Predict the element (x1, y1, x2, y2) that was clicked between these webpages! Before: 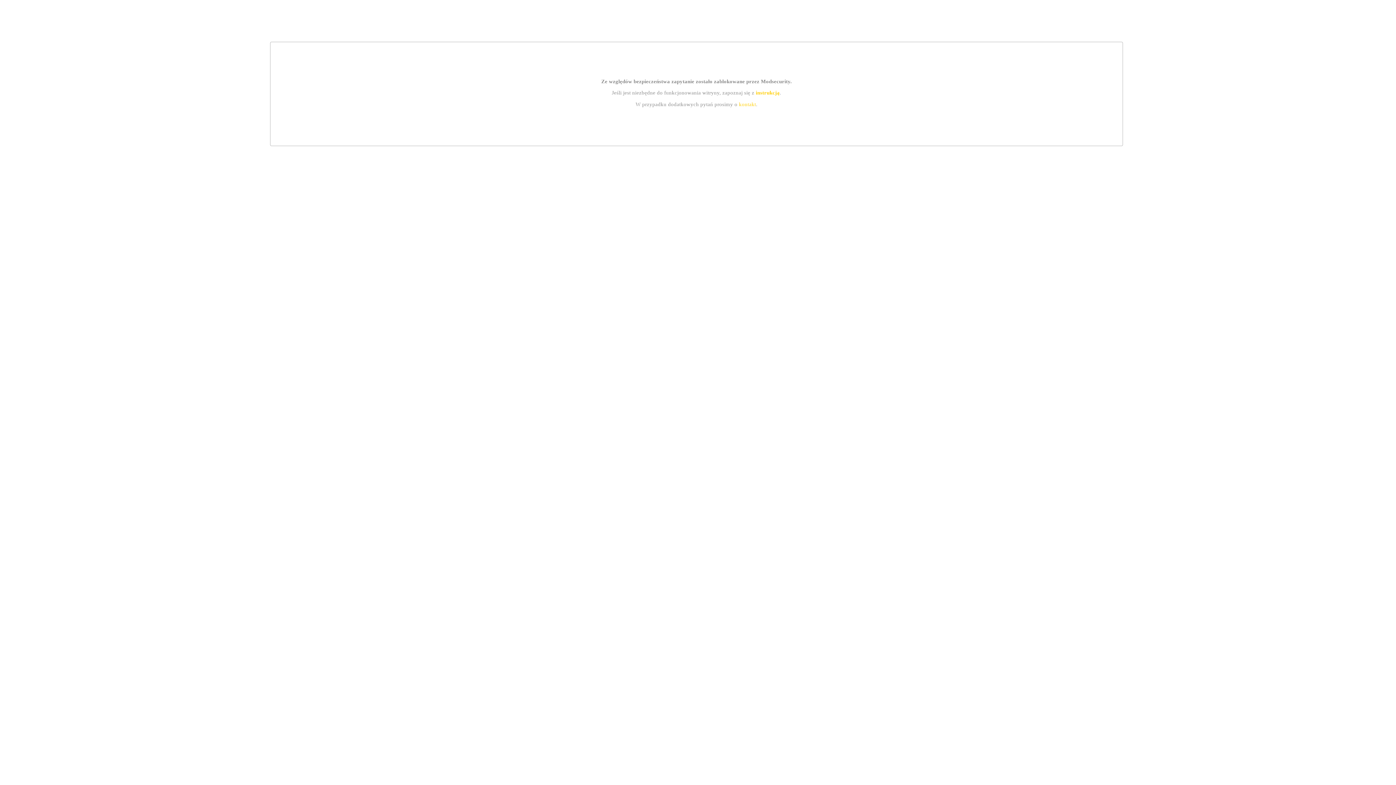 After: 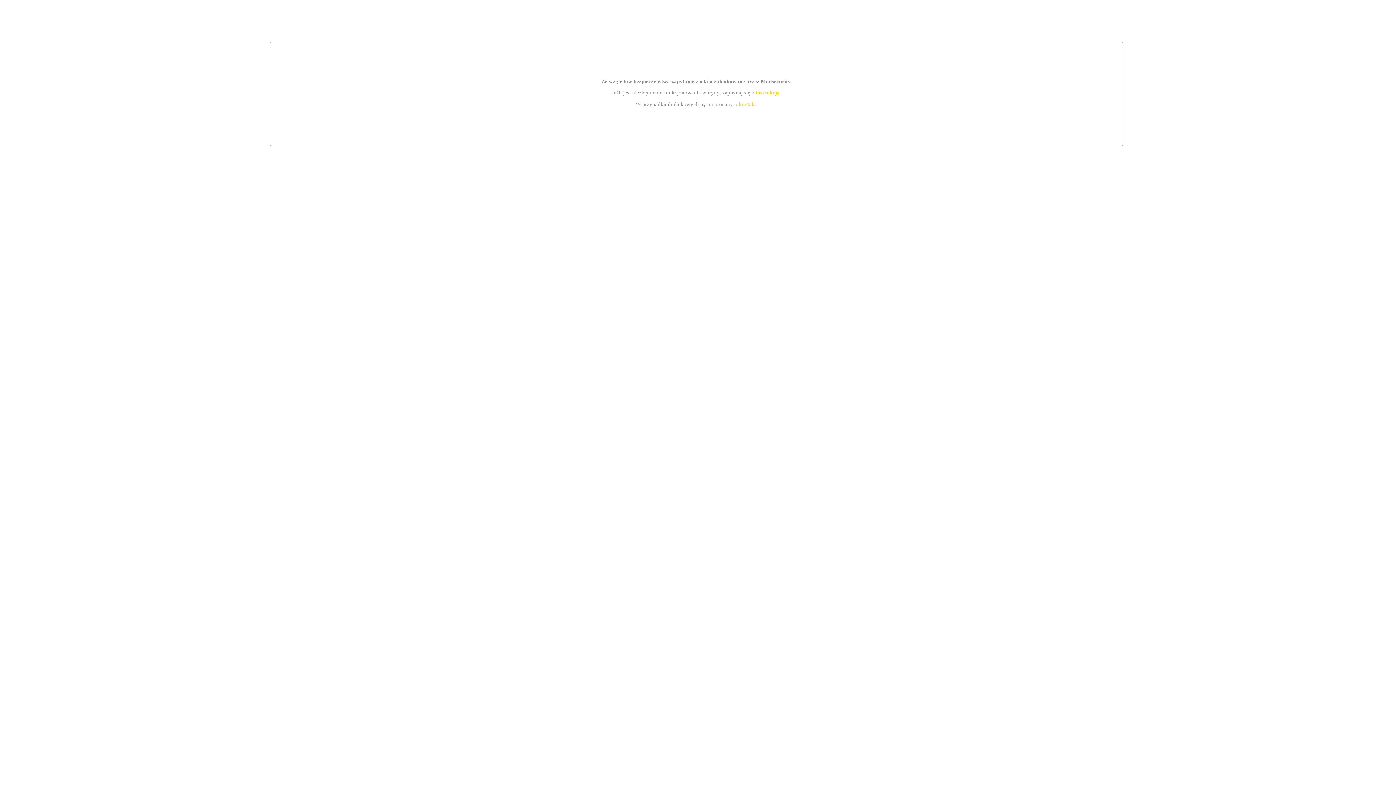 Action: bbox: (755, 89, 779, 95) label: instrukcją